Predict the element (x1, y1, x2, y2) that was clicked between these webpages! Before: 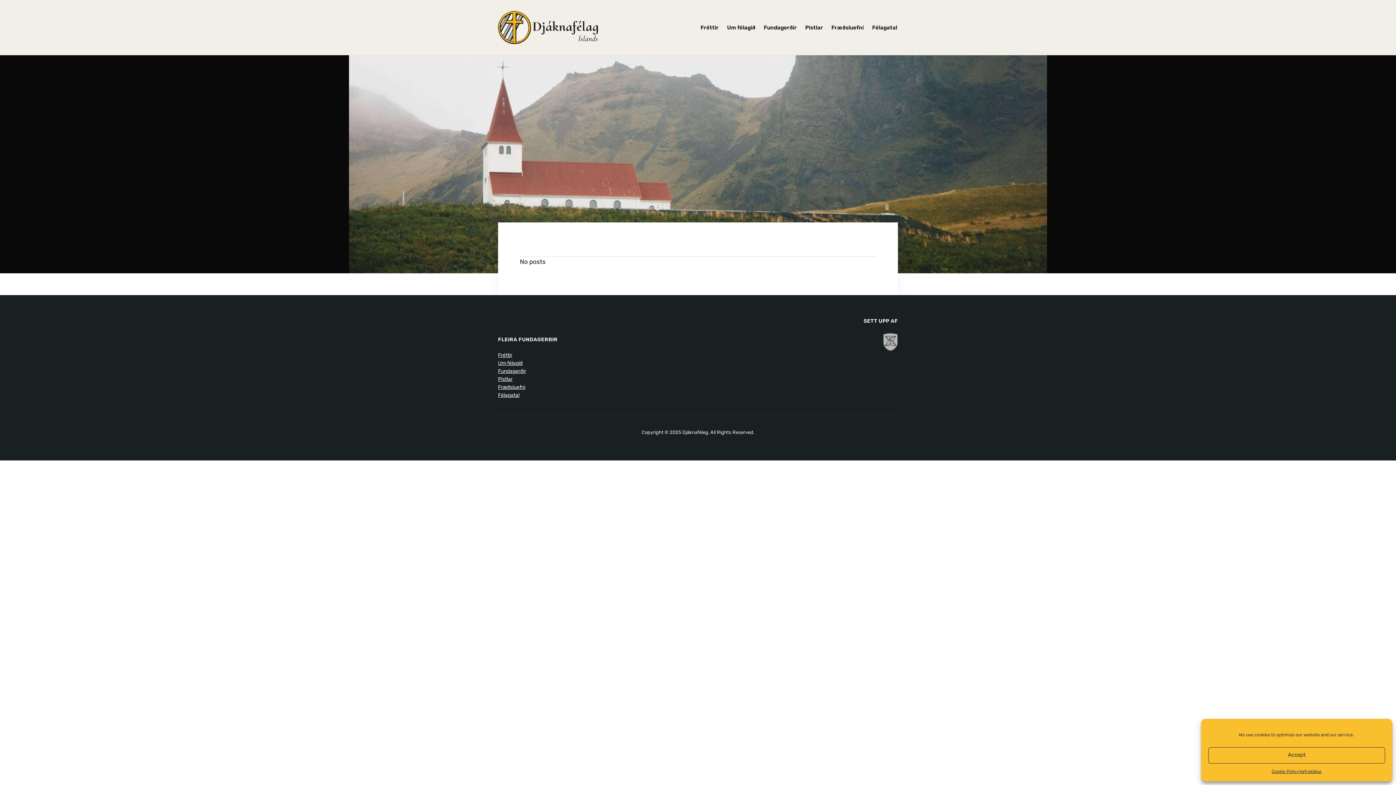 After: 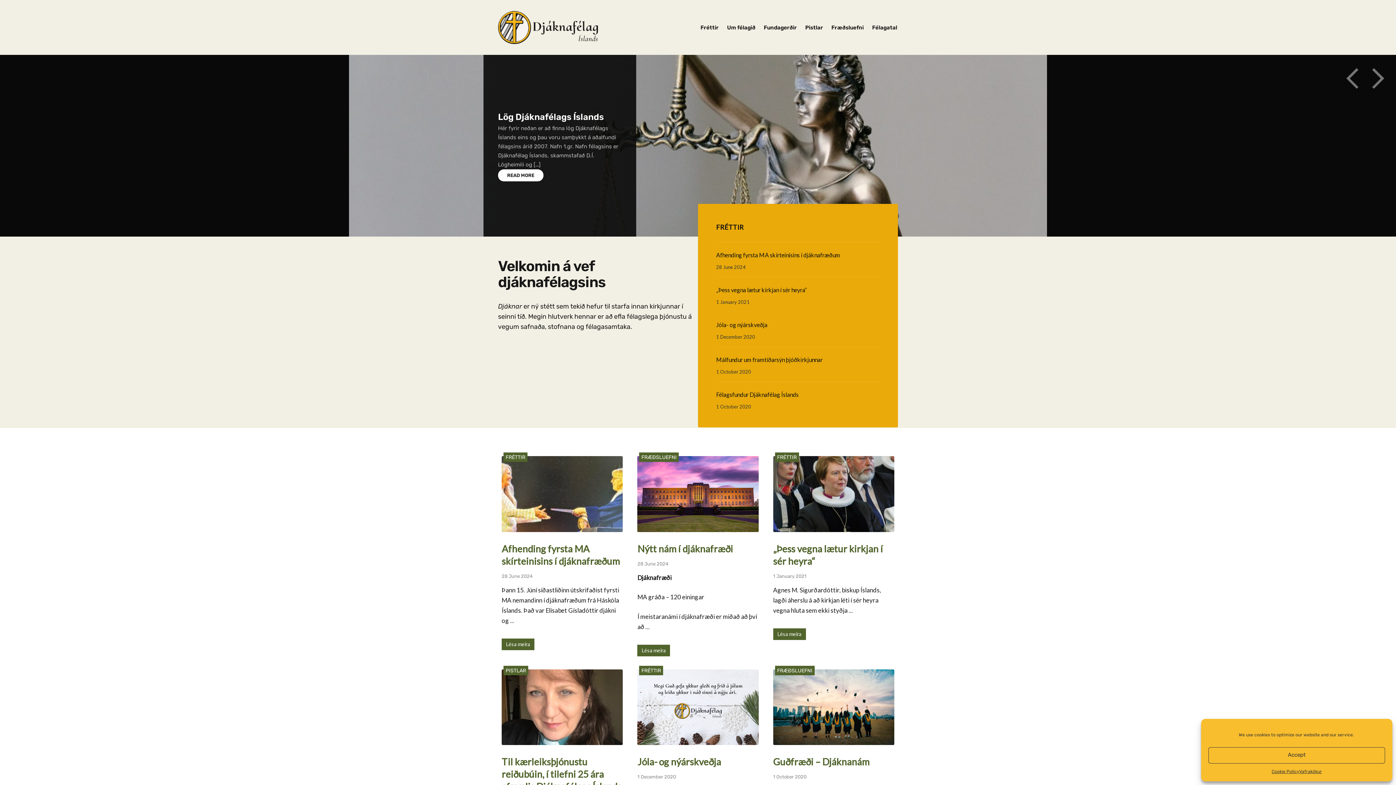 Action: bbox: (498, 24, 598, 30)